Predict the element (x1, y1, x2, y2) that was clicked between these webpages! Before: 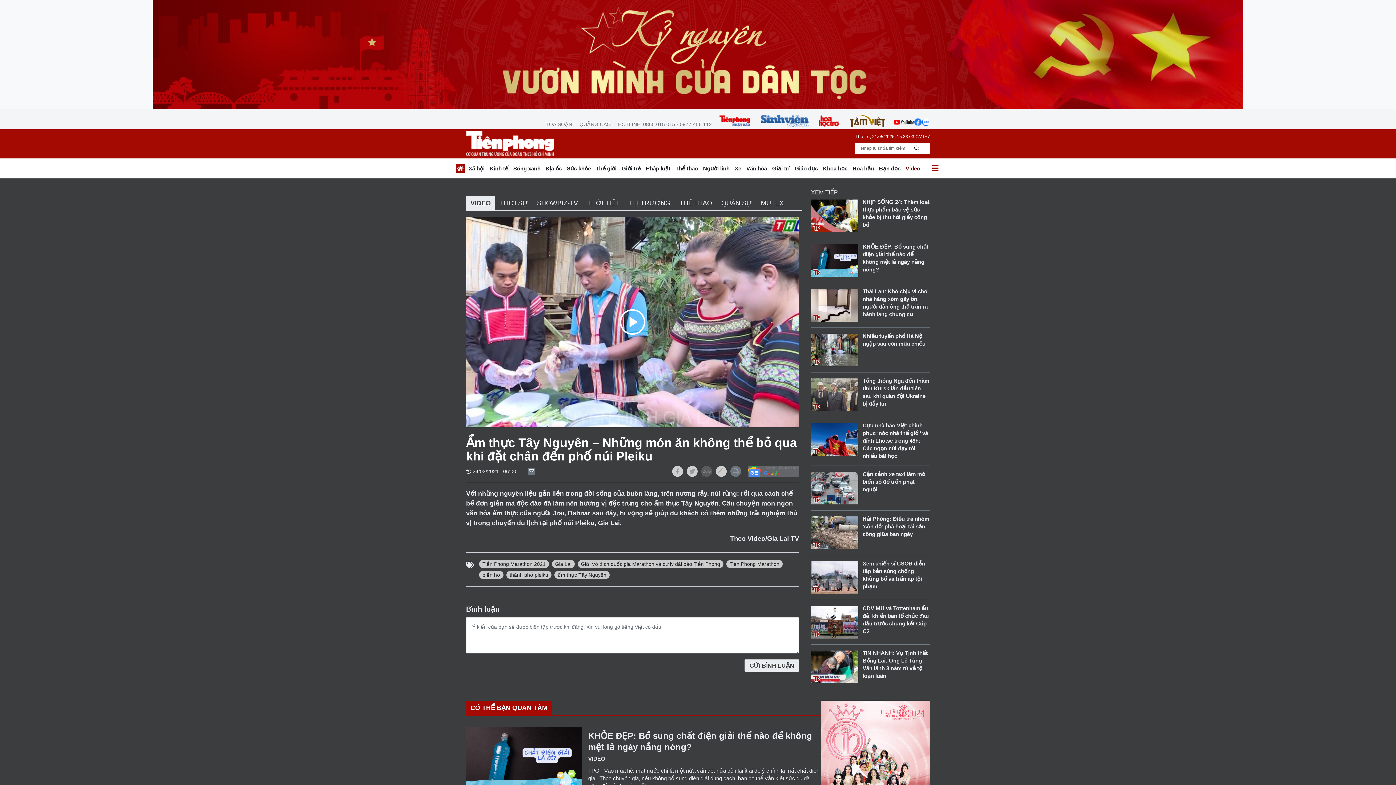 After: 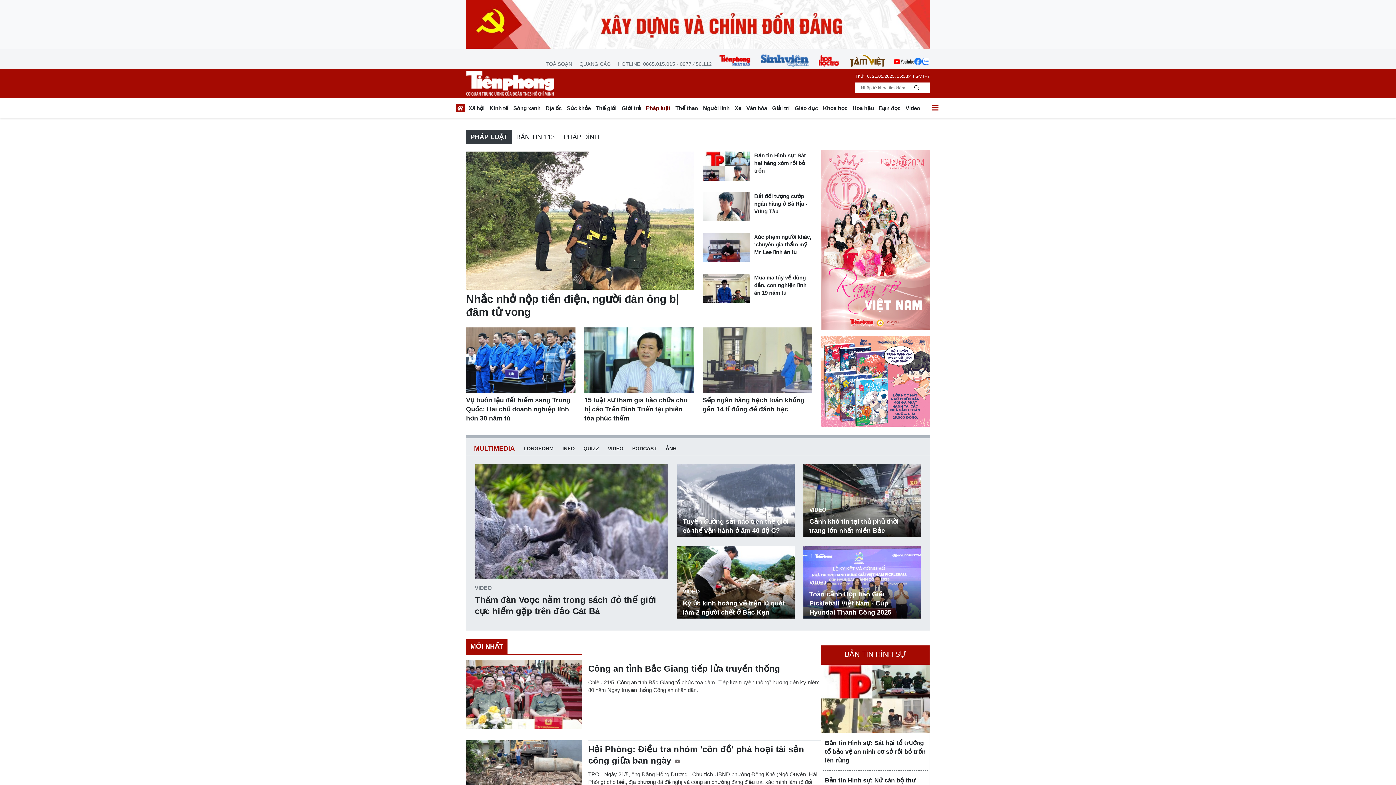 Action: bbox: (643, 163, 673, 176) label: Pháp luật